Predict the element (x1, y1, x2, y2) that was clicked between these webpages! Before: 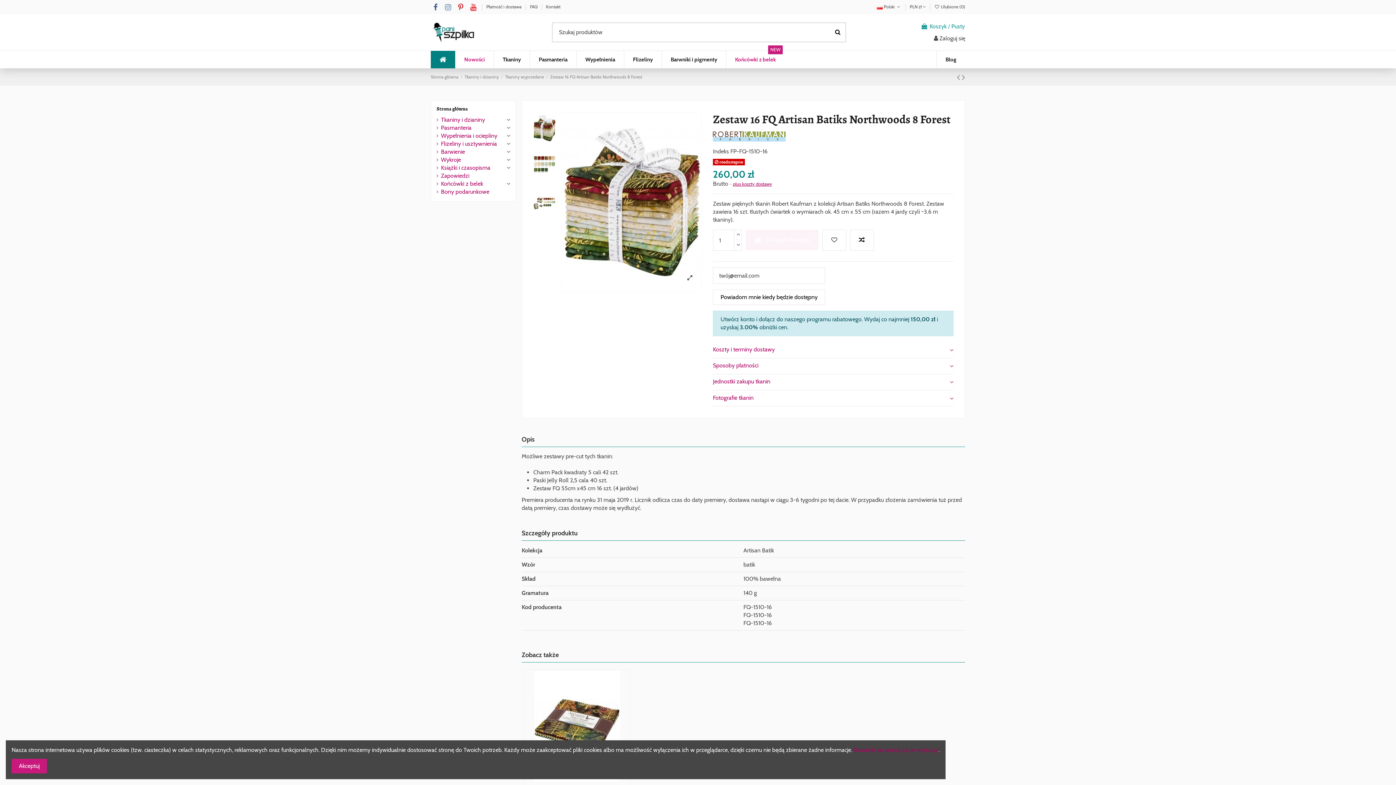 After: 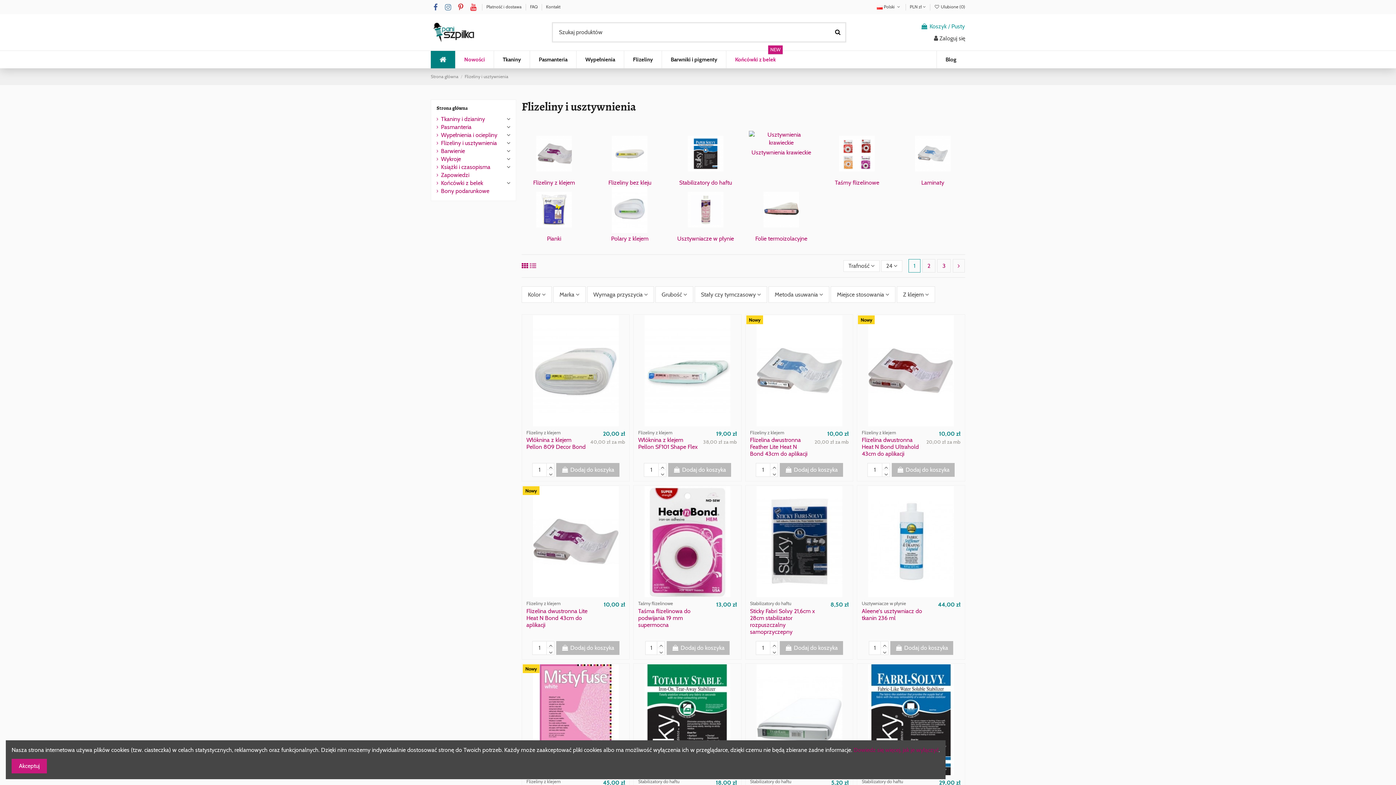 Action: bbox: (436, 140, 497, 148) label: Flizeliny i usztywnienia